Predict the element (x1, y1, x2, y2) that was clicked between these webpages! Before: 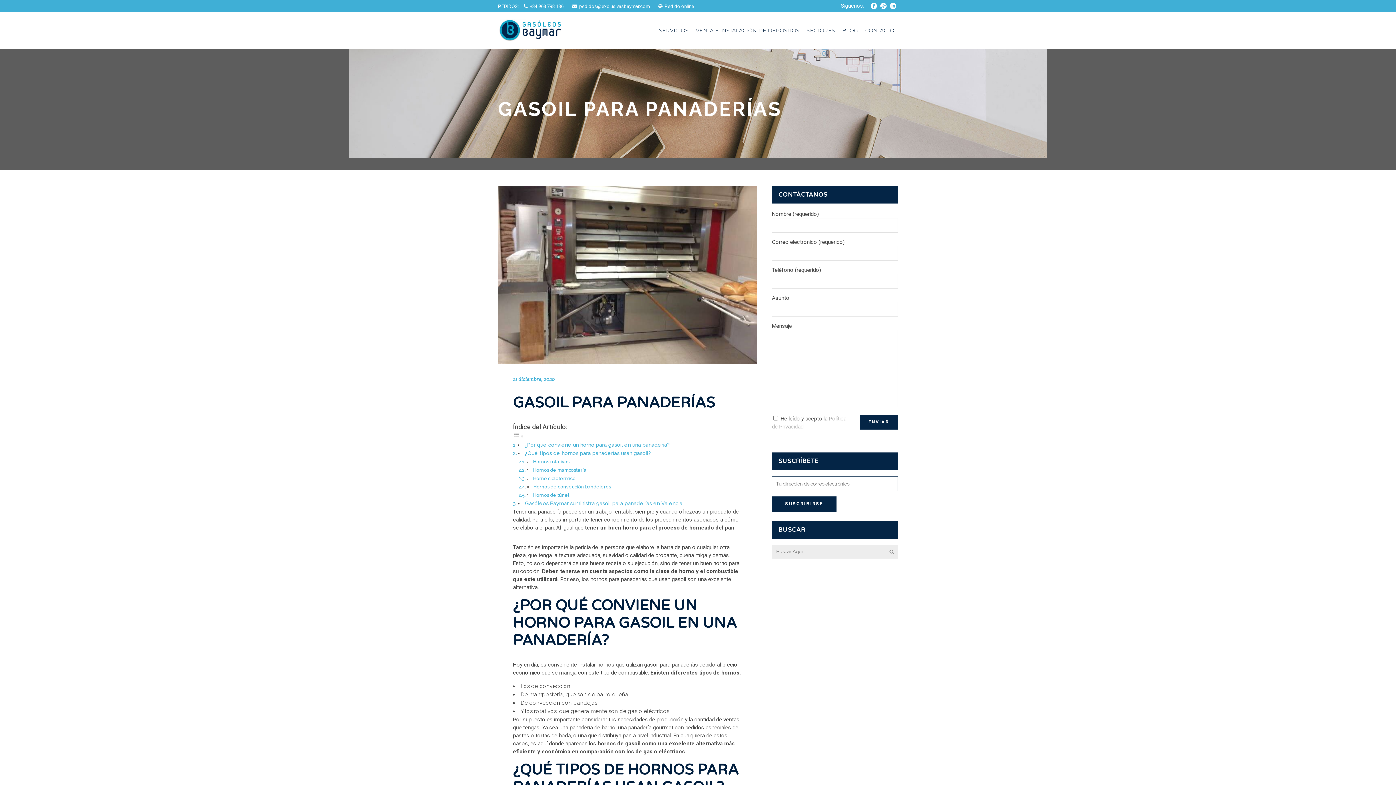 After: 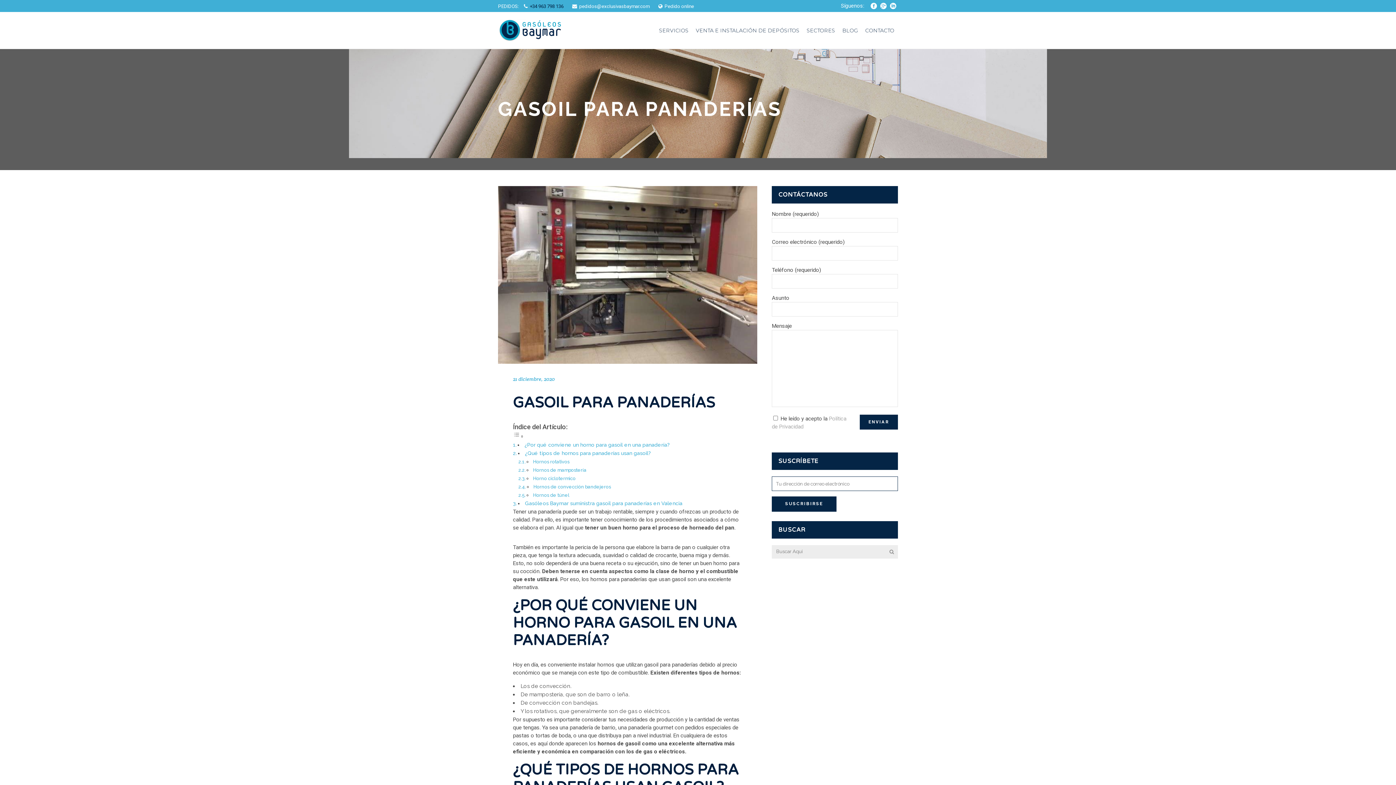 Action: label: +34 963 798 136 bbox: (529, 3, 563, 9)